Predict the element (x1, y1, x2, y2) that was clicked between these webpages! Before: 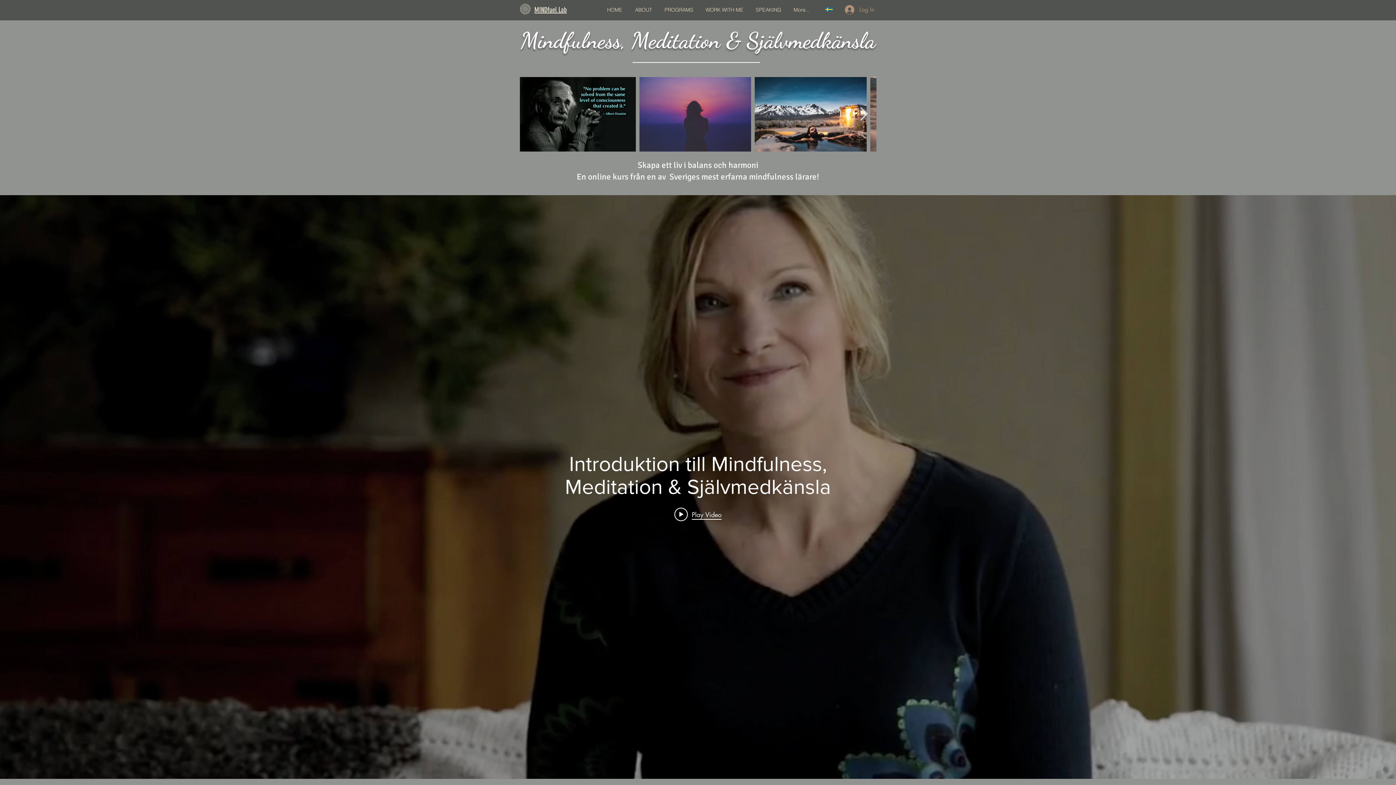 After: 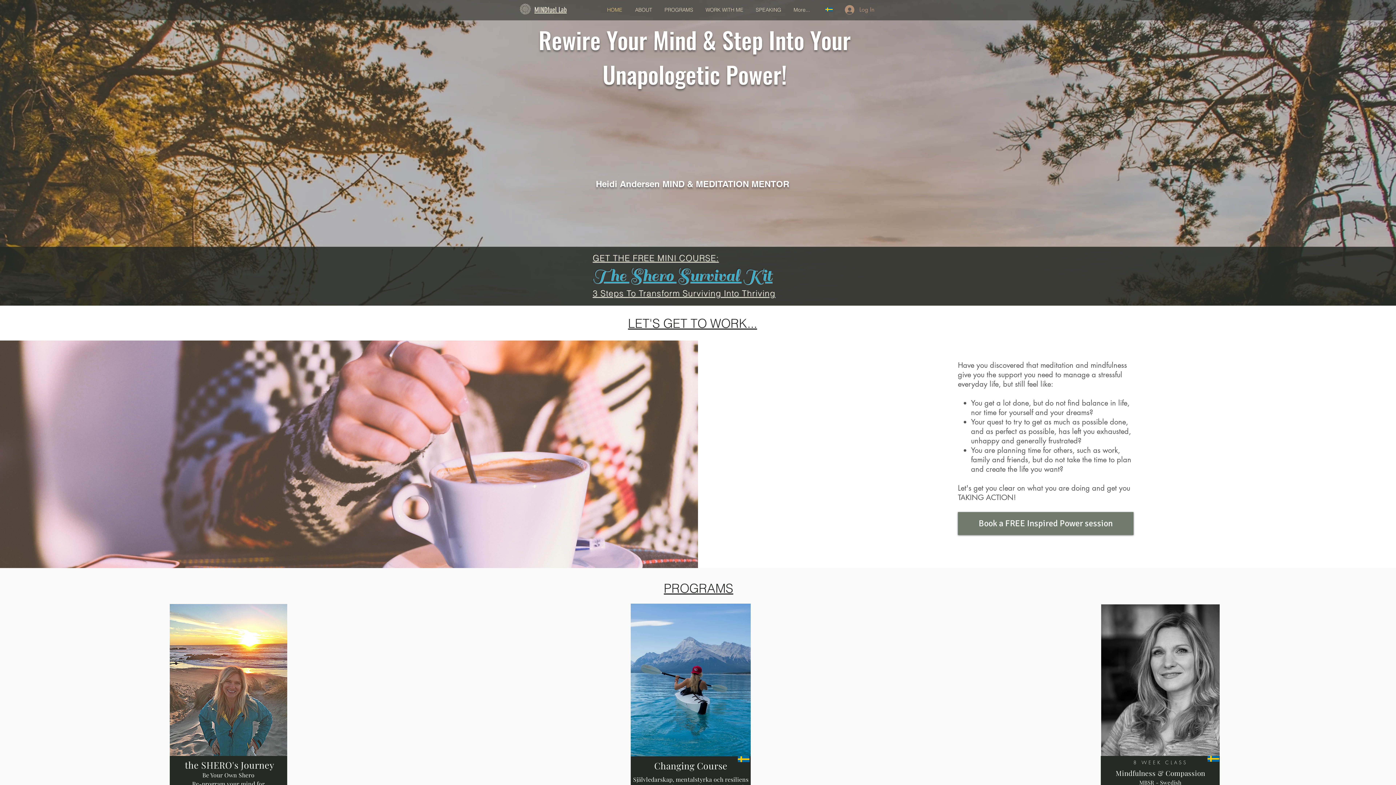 Action: bbox: (600, 1, 628, 18) label: HOME